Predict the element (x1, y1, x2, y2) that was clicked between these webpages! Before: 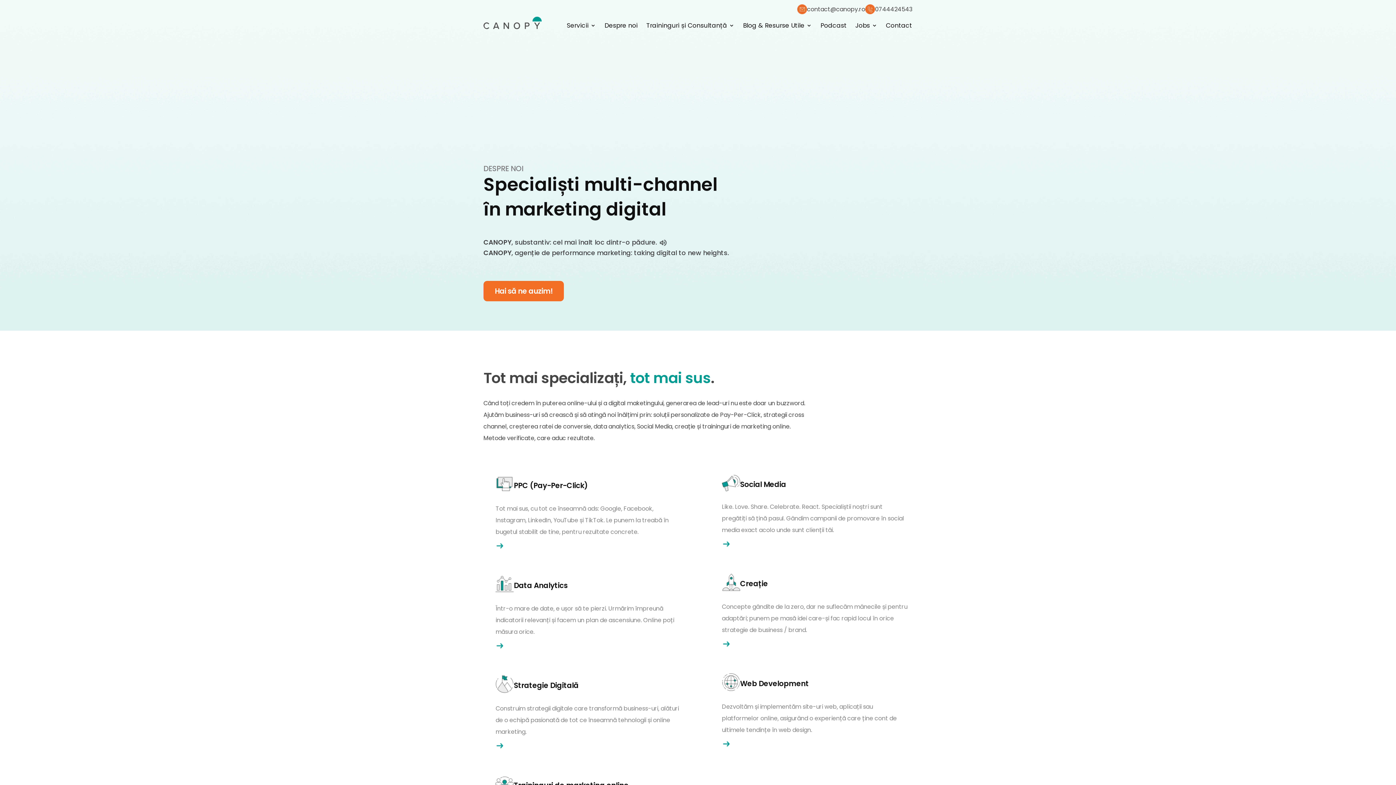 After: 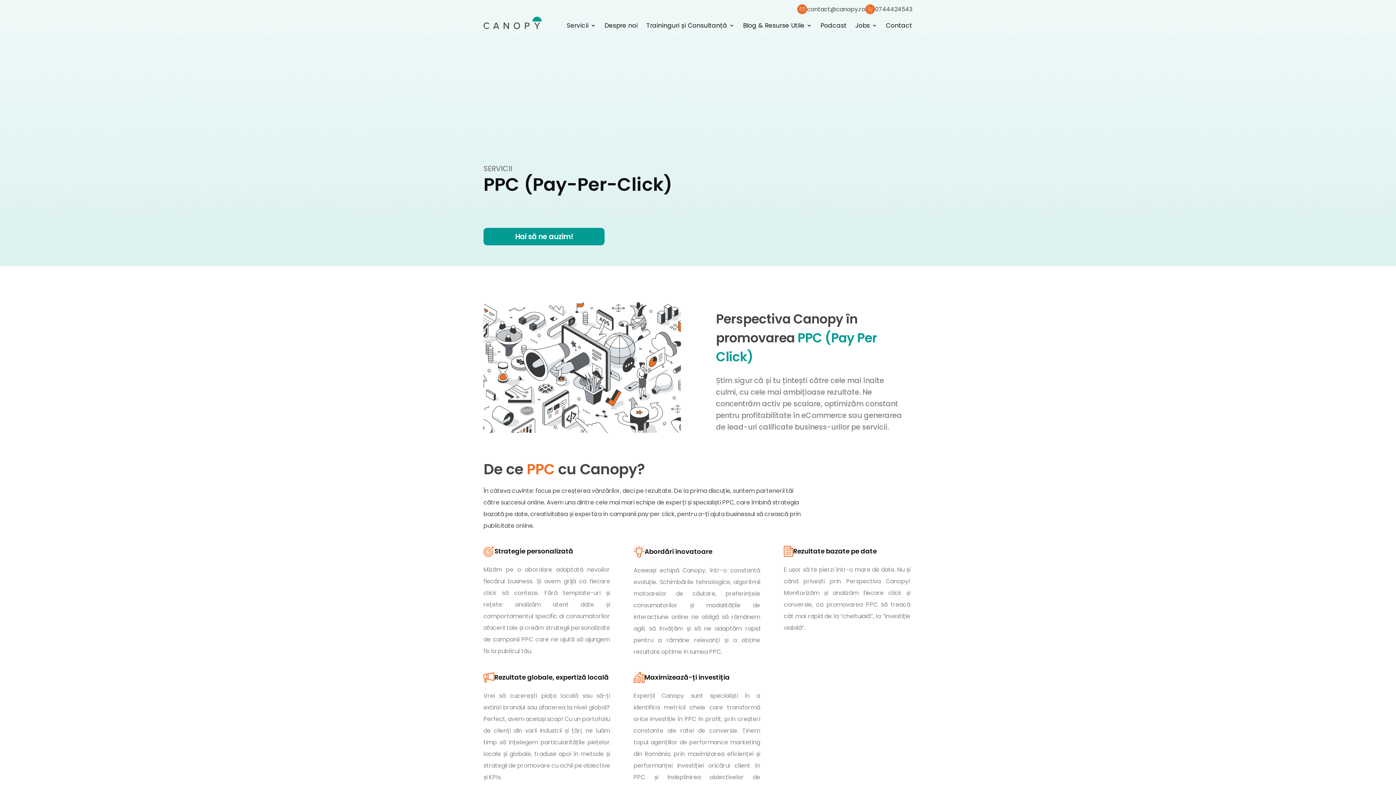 Action: label: Află mai mult bbox: (495, 541, 682, 550)